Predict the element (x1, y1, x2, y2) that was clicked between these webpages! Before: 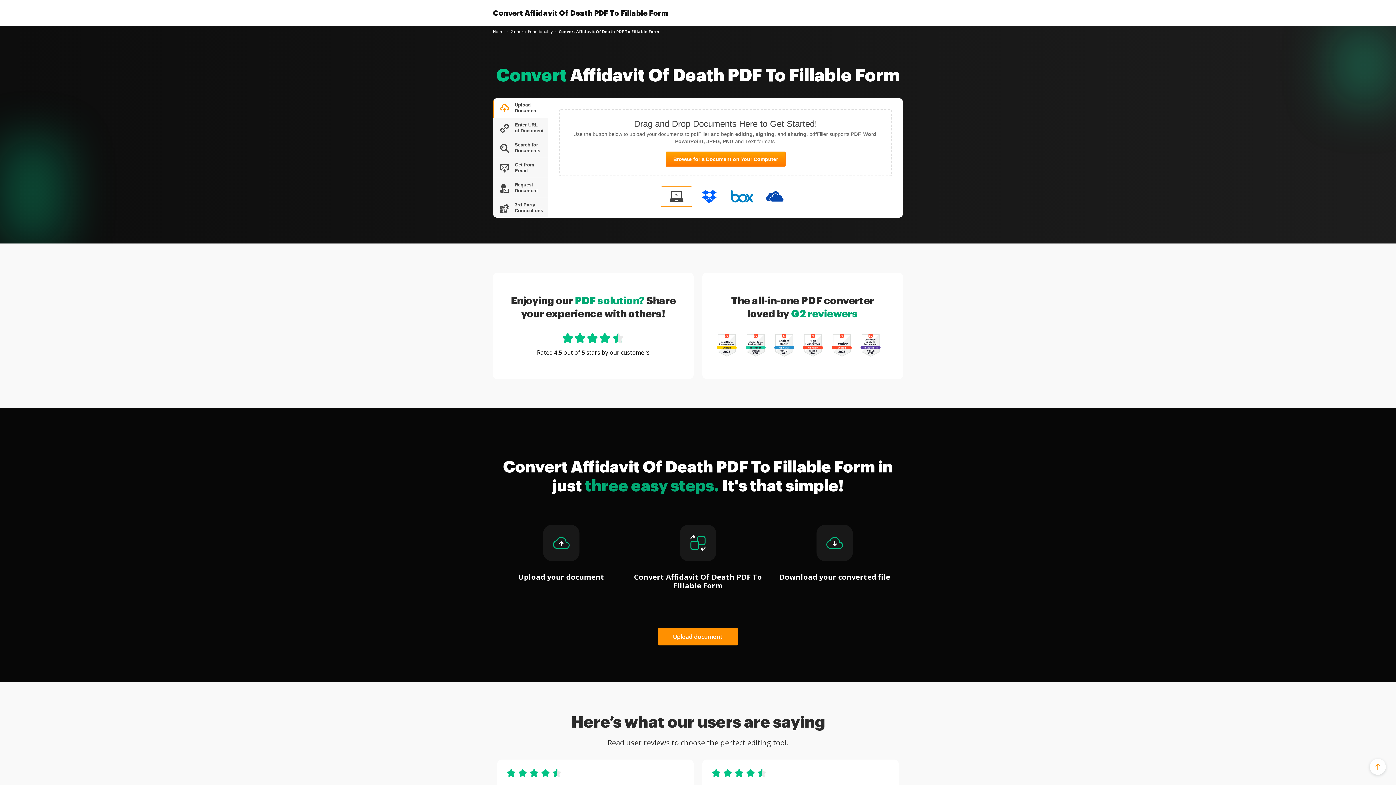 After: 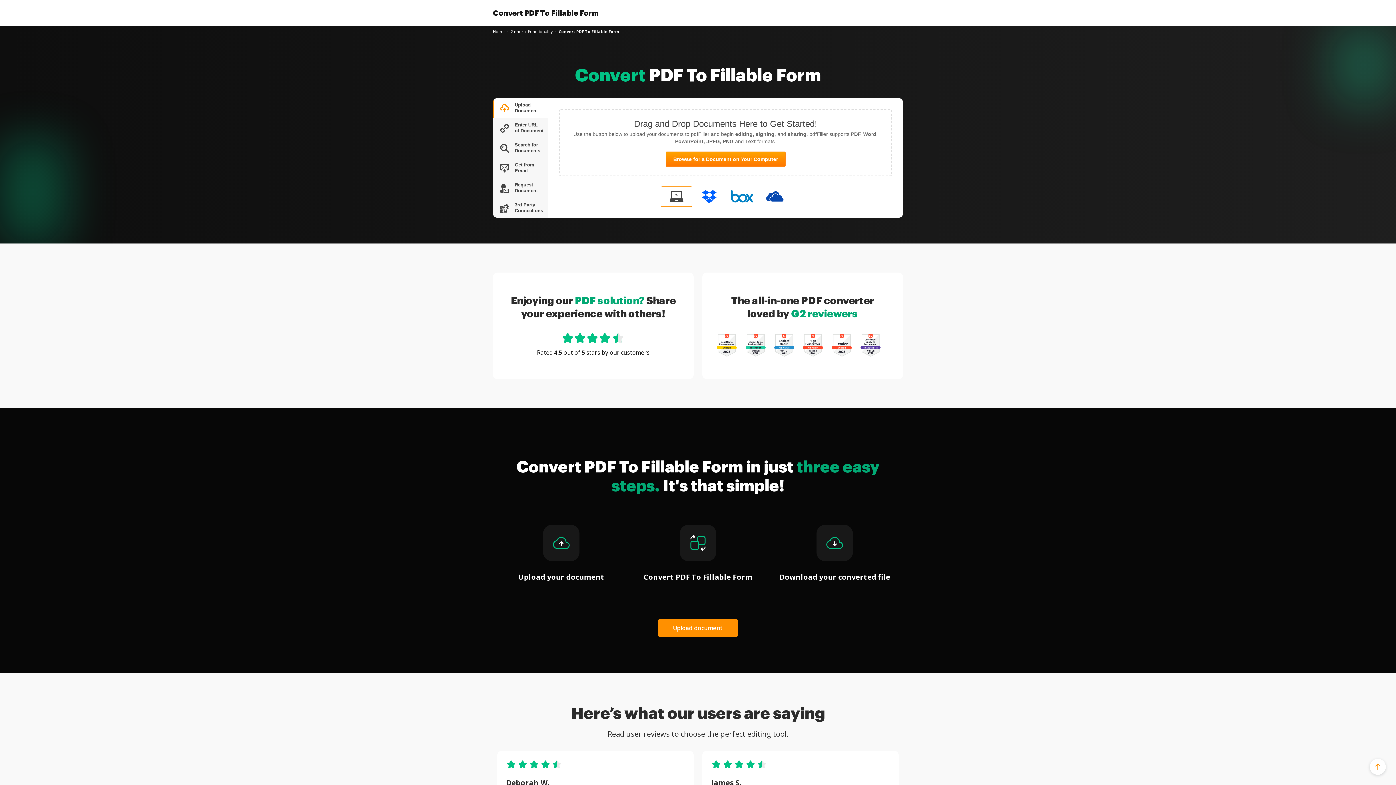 Action: label: Convert Affidavit Of Death PDF To Fillable Form bbox: (493, 8, 668, 17)